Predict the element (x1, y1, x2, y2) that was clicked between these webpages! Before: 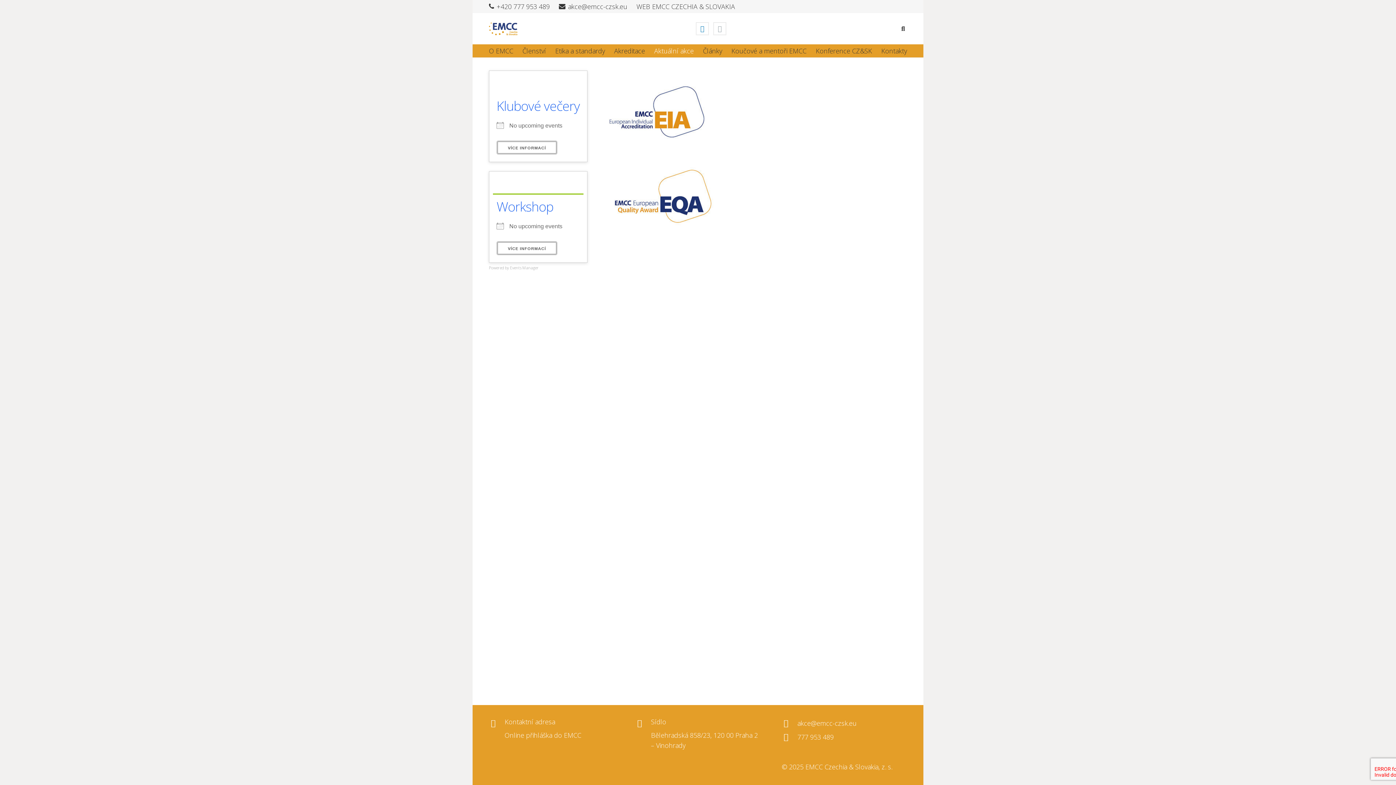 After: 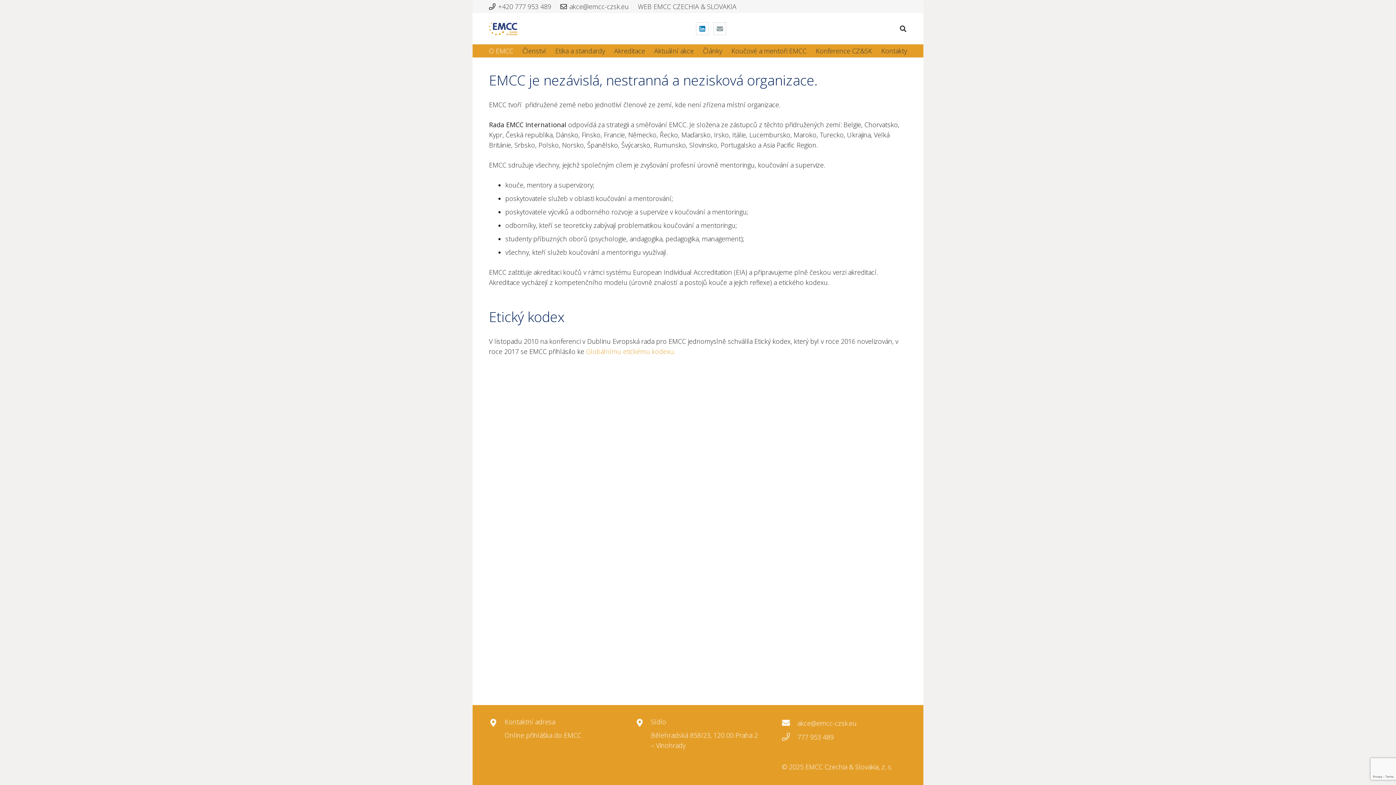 Action: bbox: (485, 41, 517, 60) label: O EMCC